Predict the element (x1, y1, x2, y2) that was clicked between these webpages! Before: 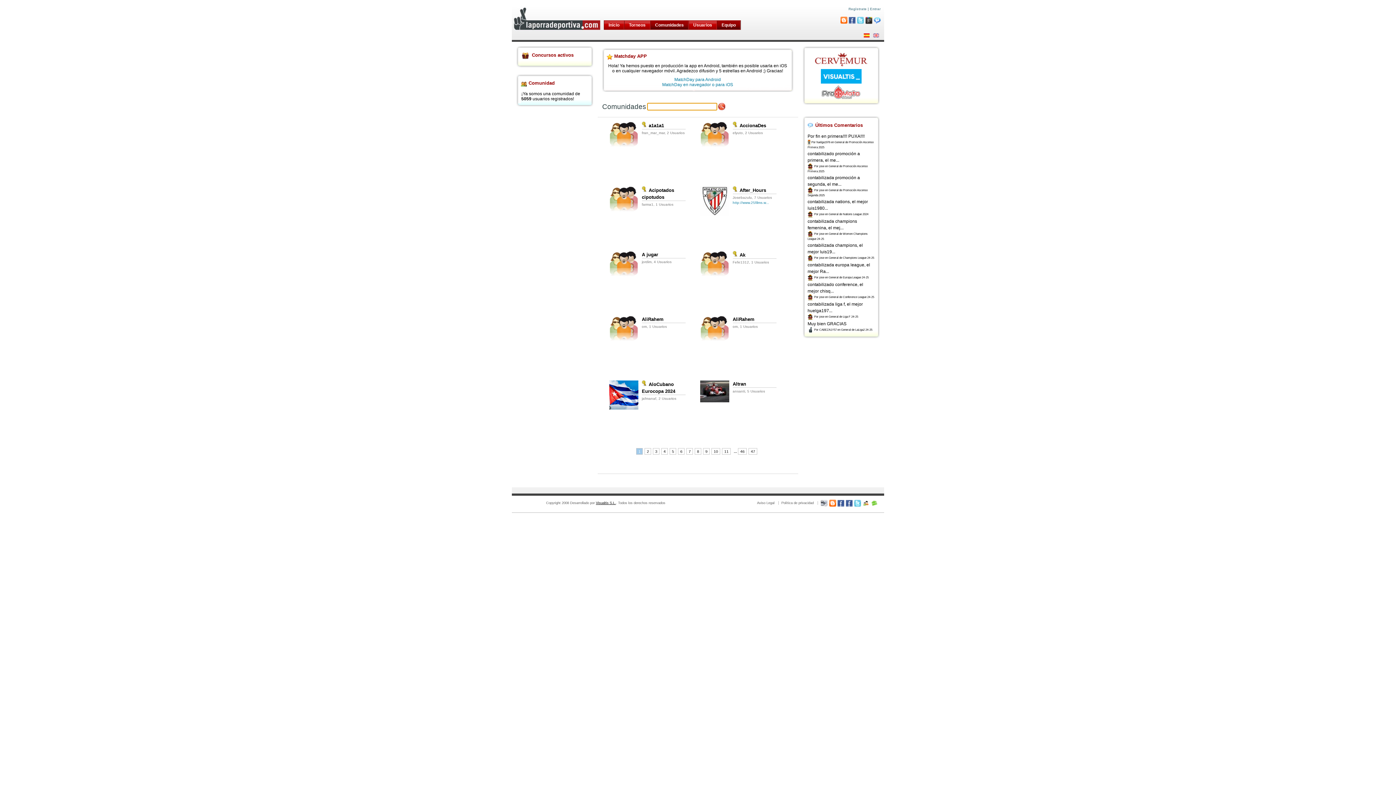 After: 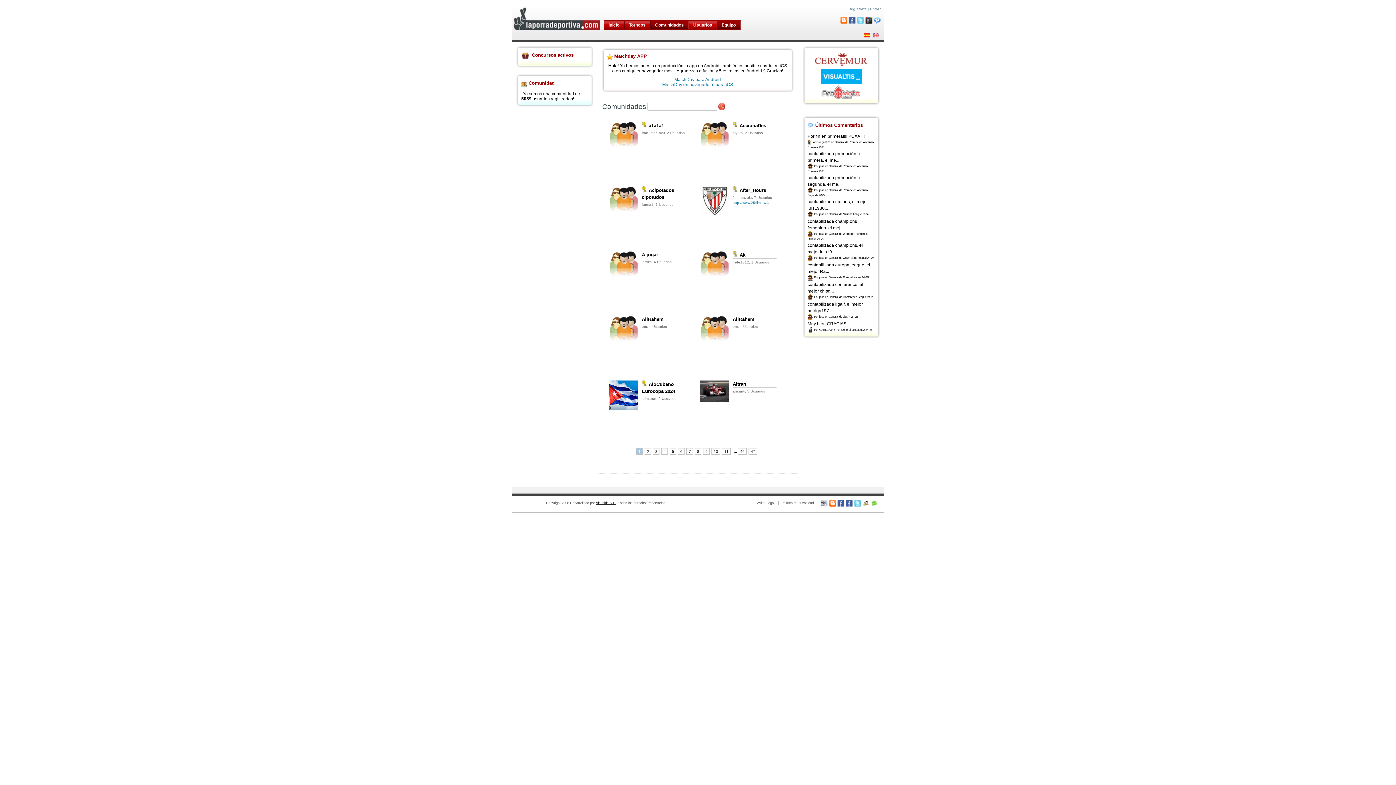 Action: bbox: (812, 63, 870, 68)